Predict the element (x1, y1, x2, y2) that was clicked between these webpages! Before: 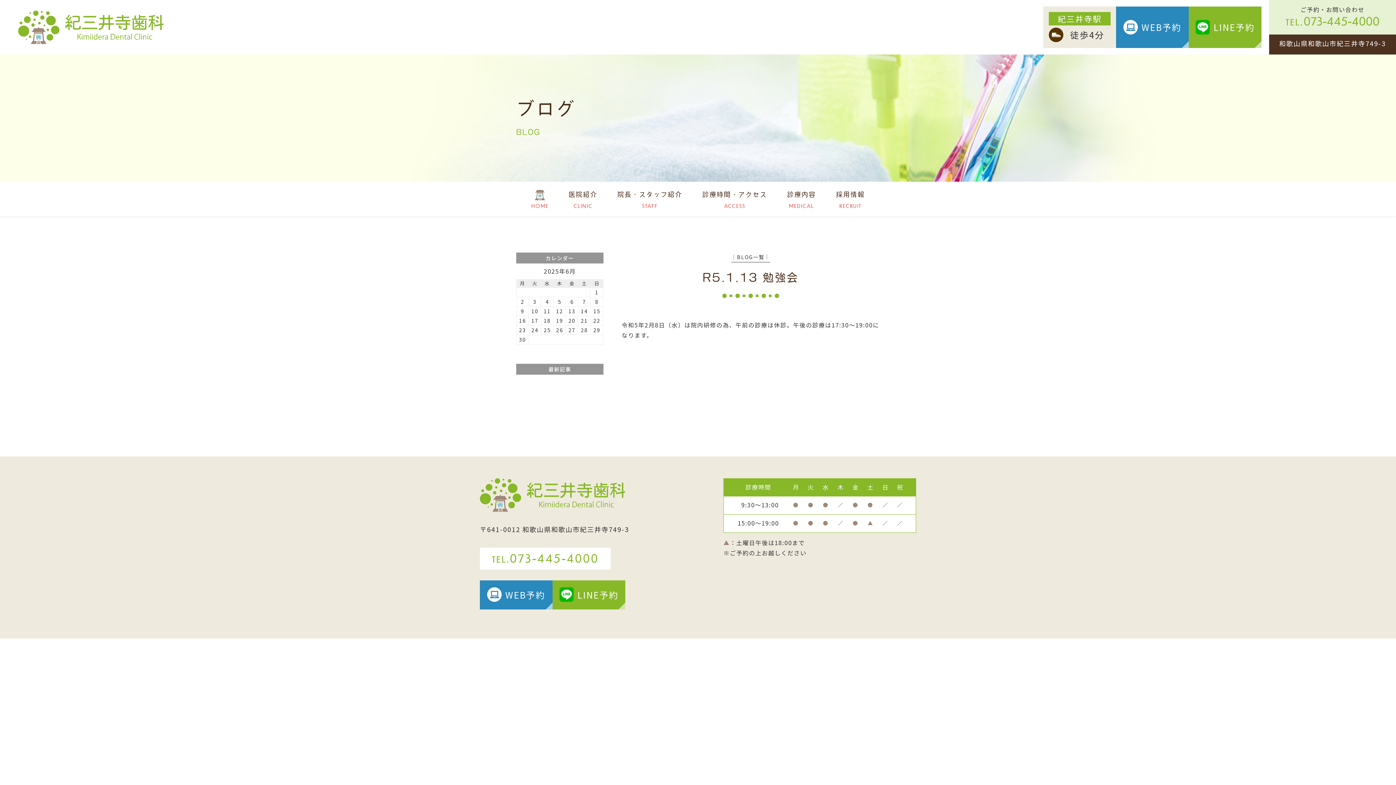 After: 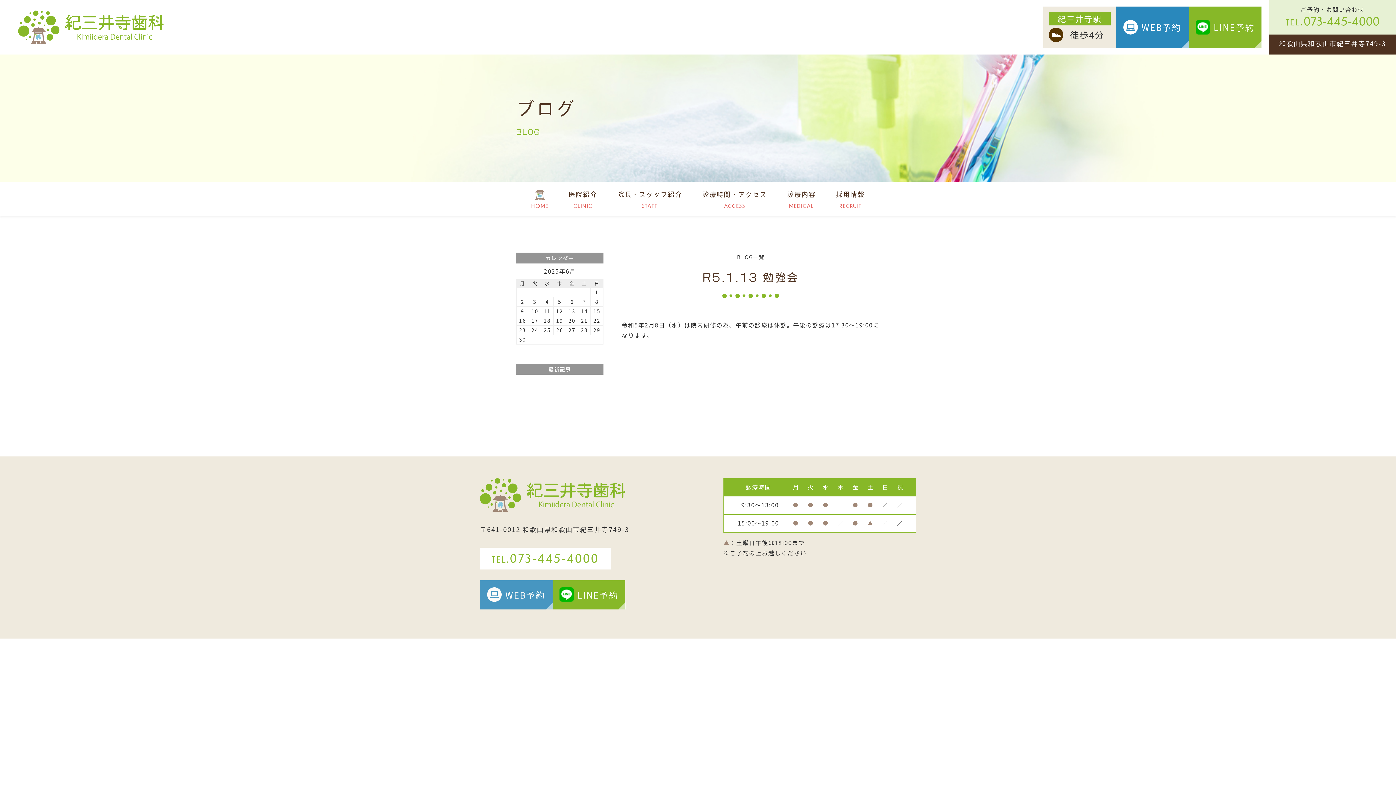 Action: label: WEB予約 bbox: (480, 580, 552, 609)